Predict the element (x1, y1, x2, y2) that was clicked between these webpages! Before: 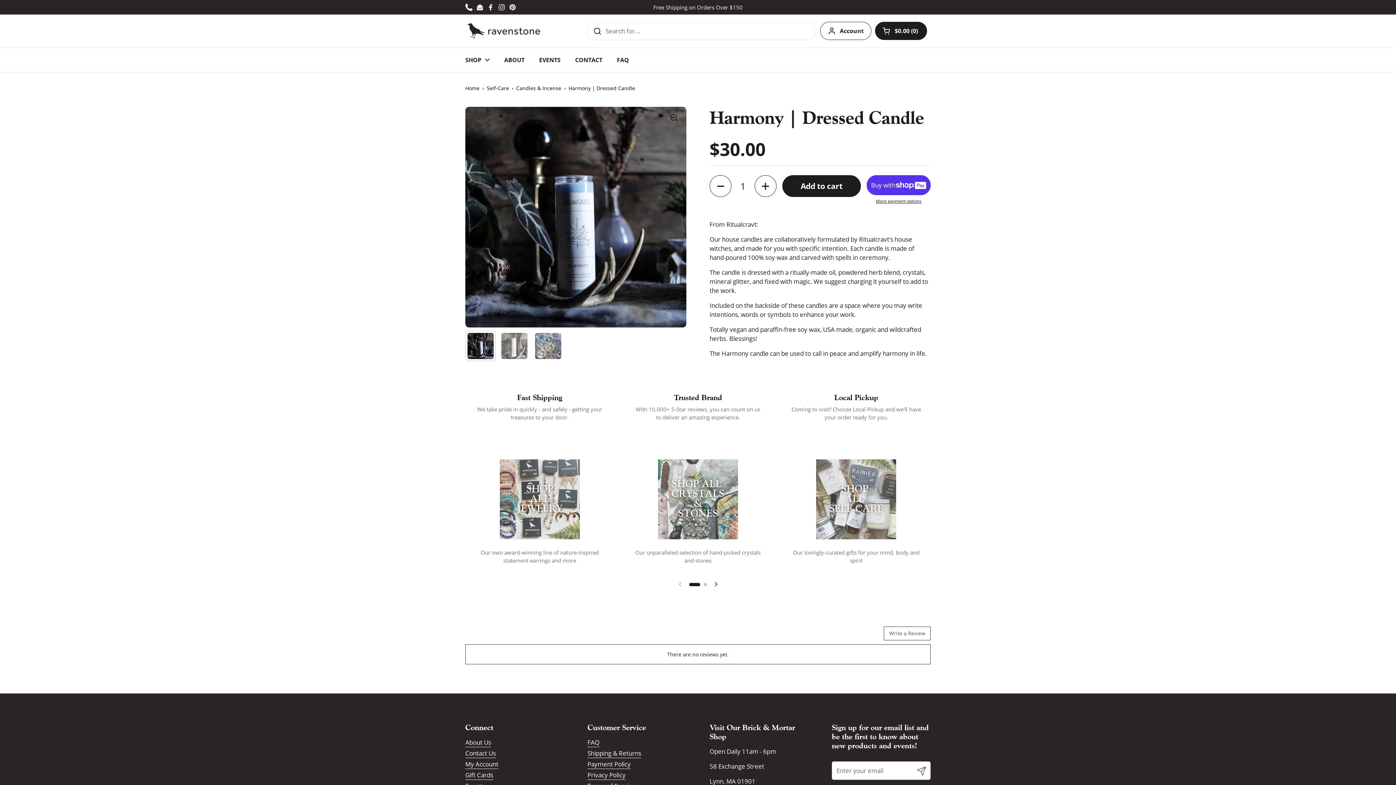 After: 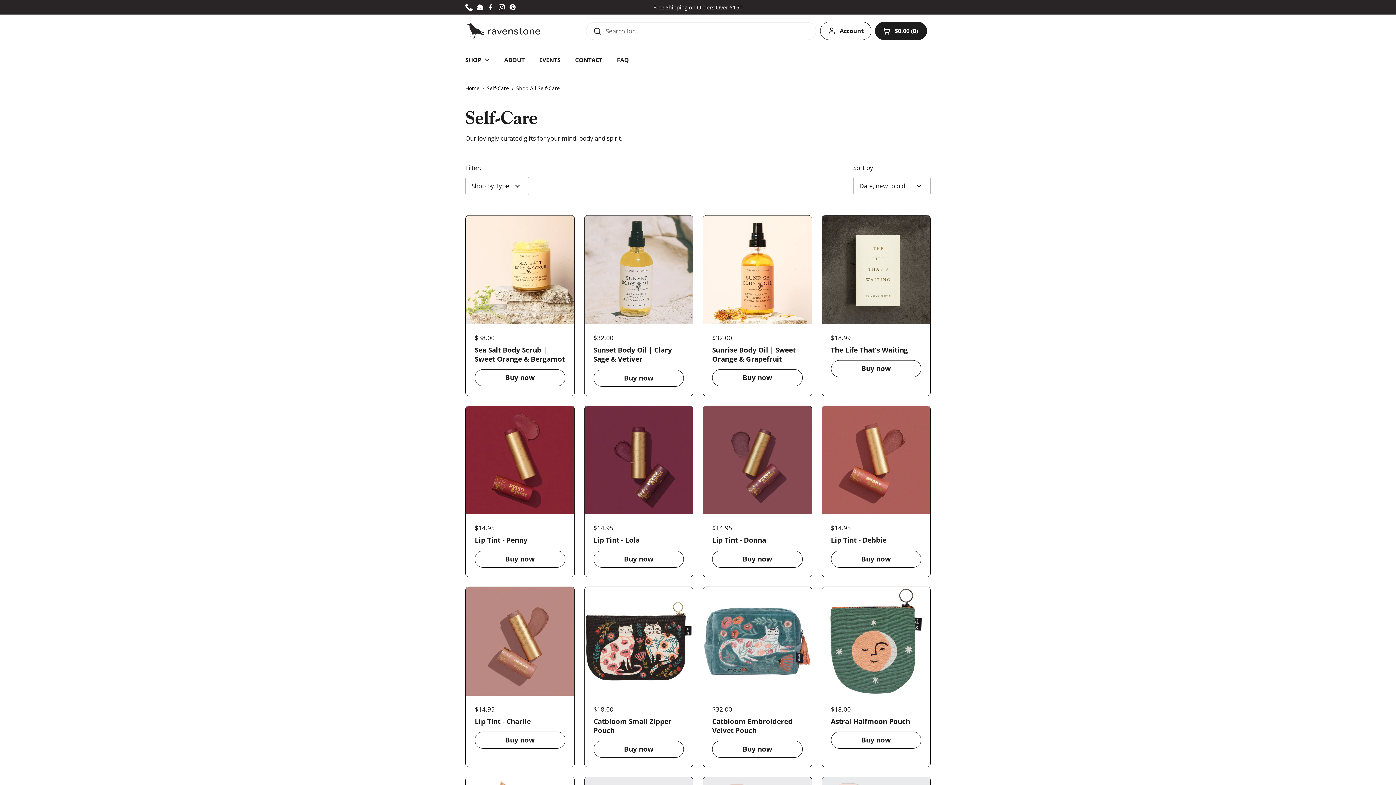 Action: bbox: (816, 459, 896, 539)